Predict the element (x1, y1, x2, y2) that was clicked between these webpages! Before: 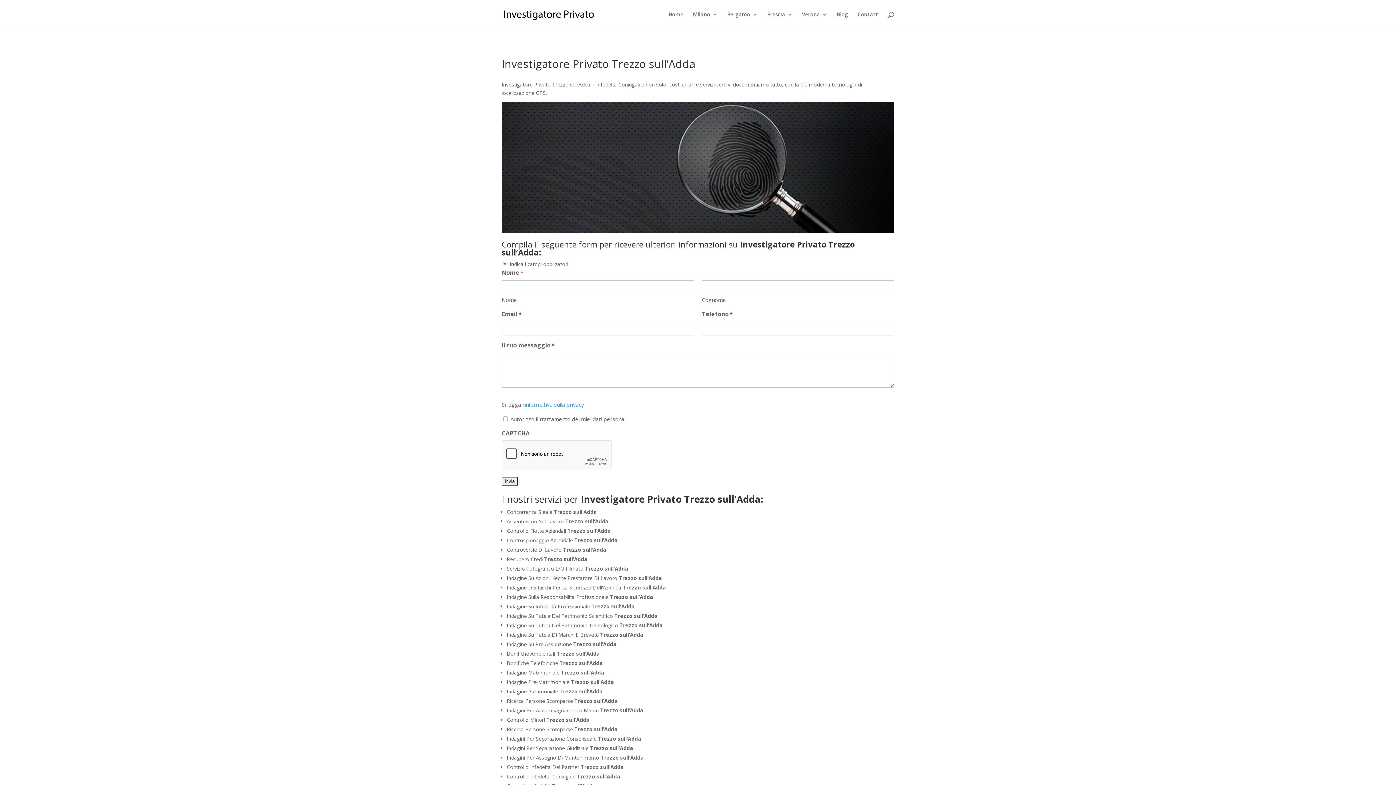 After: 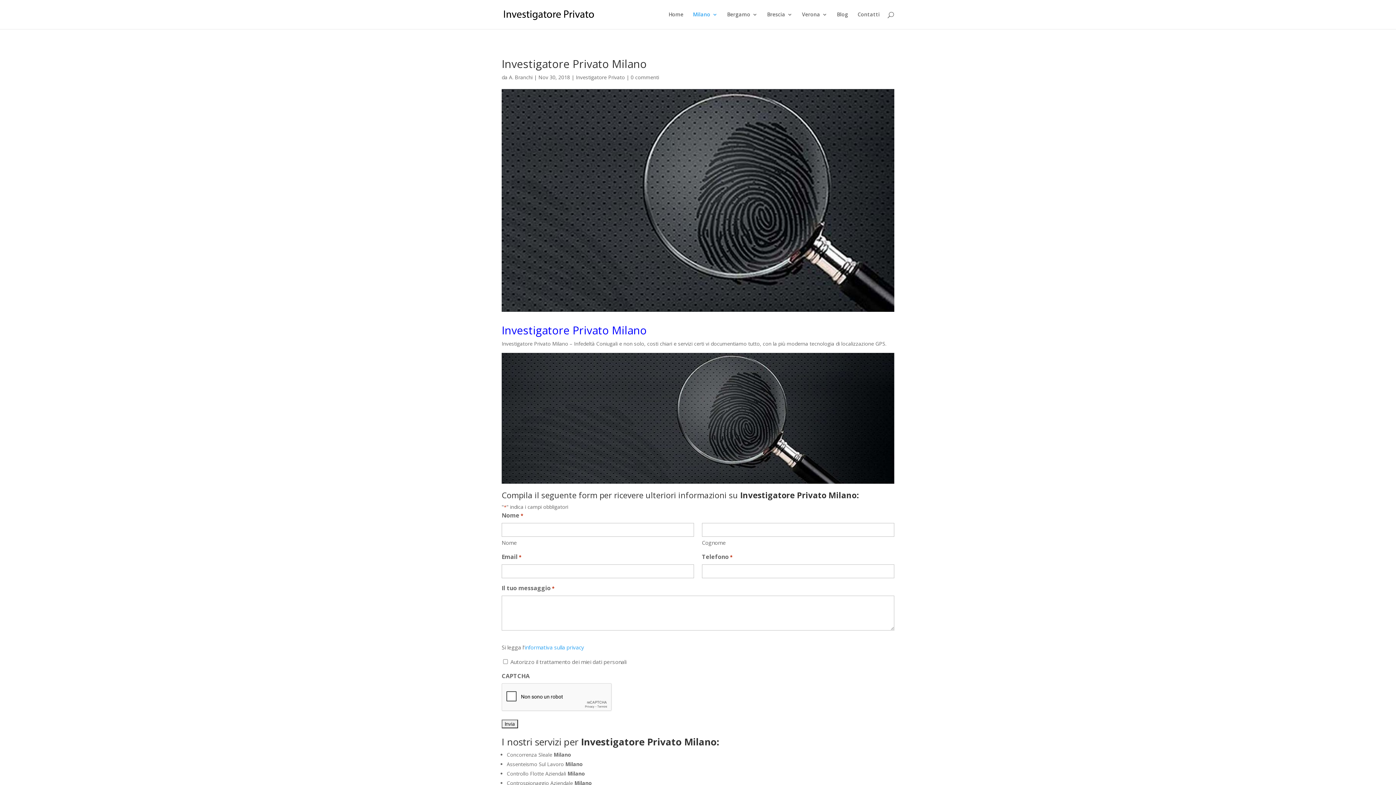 Action: label: Milano bbox: (693, 12, 717, 29)